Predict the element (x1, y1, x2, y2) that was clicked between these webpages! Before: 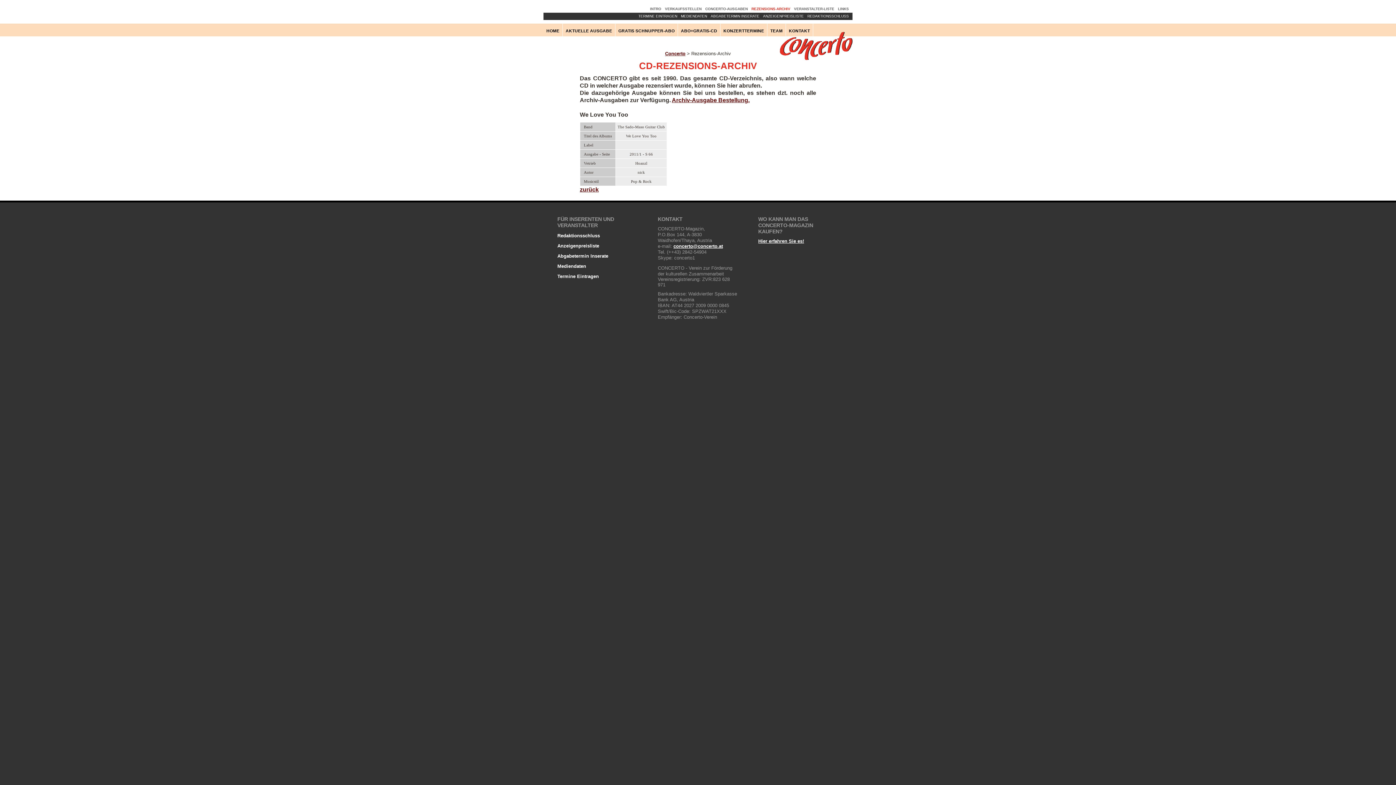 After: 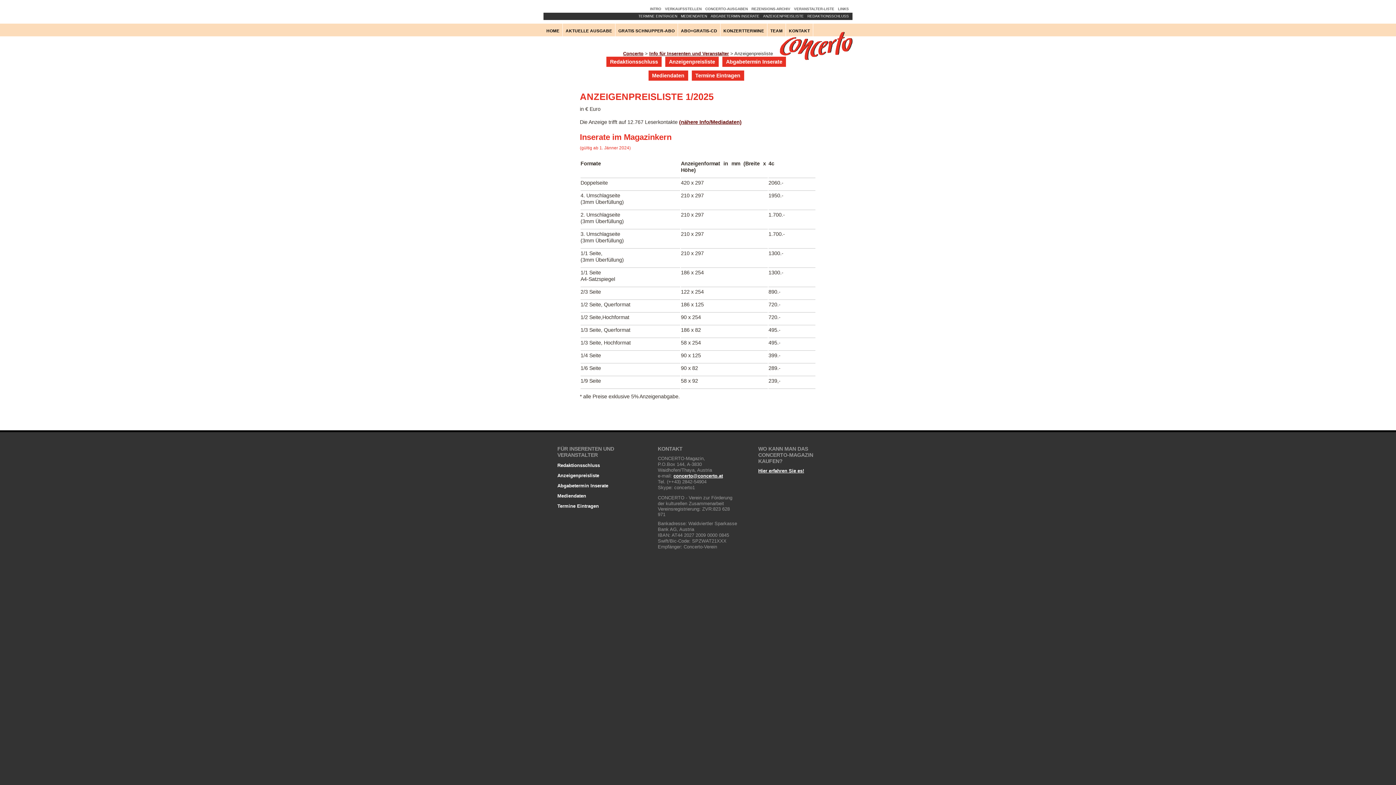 Action: bbox: (557, 243, 641, 249) label: Anzeigenpreisliste